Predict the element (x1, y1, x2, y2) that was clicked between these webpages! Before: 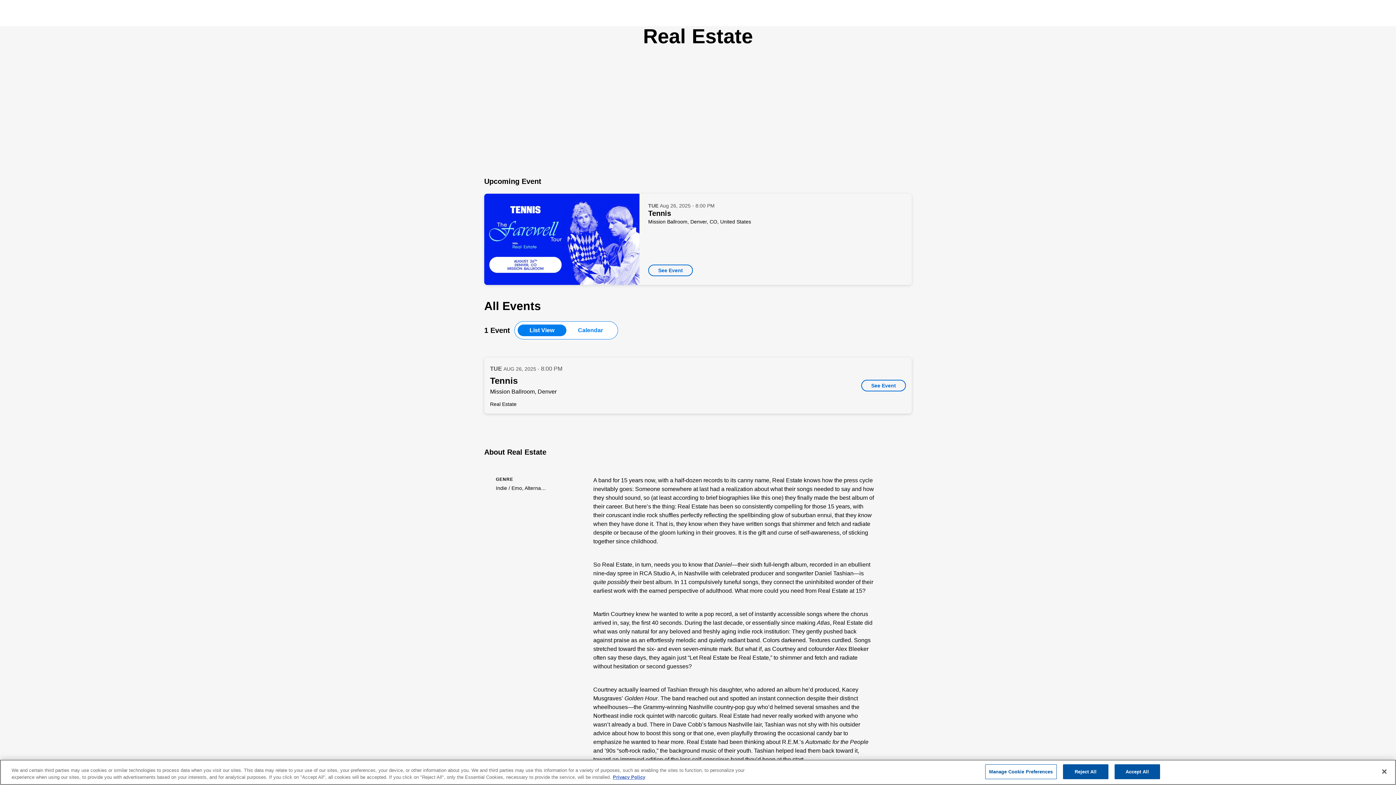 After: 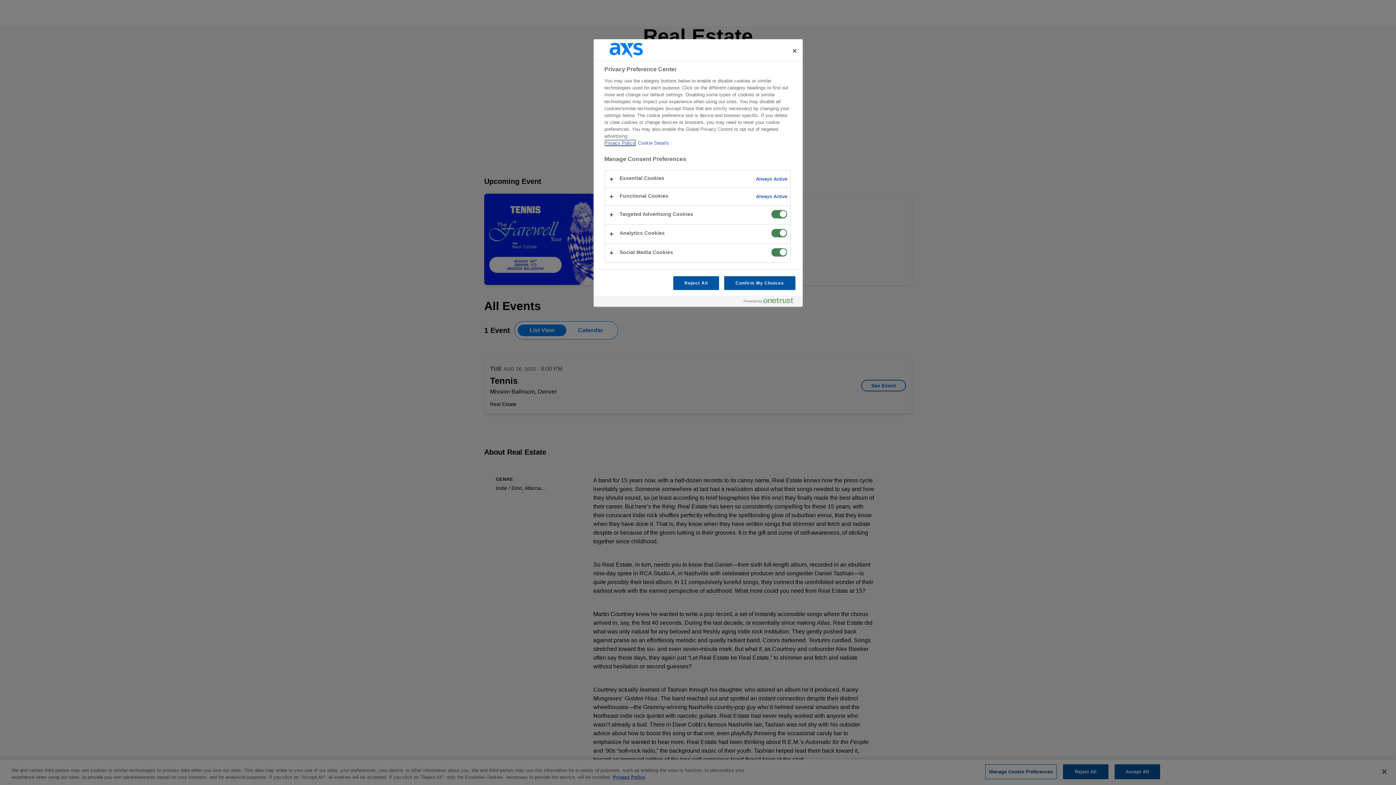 Action: label: Manage Cookie Preferences bbox: (985, 764, 1057, 779)